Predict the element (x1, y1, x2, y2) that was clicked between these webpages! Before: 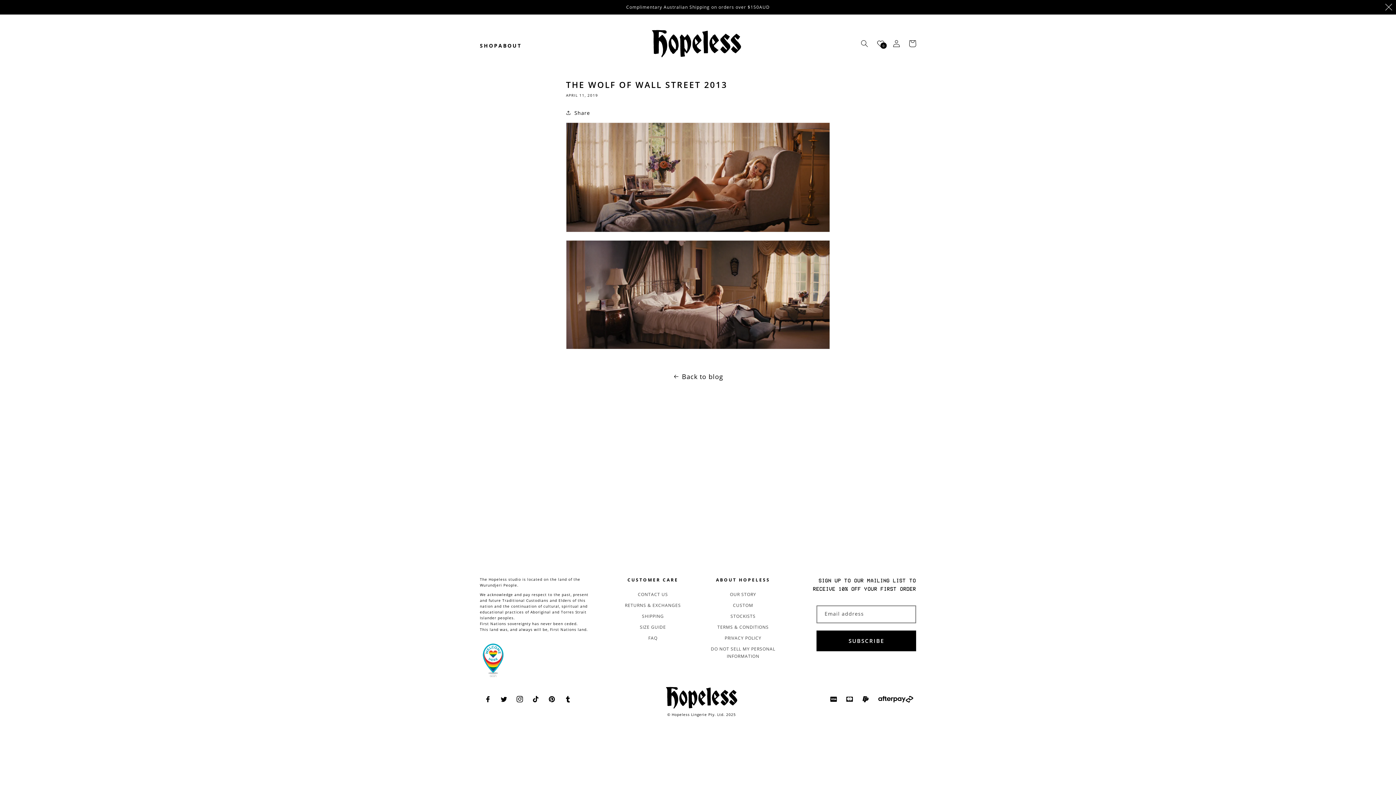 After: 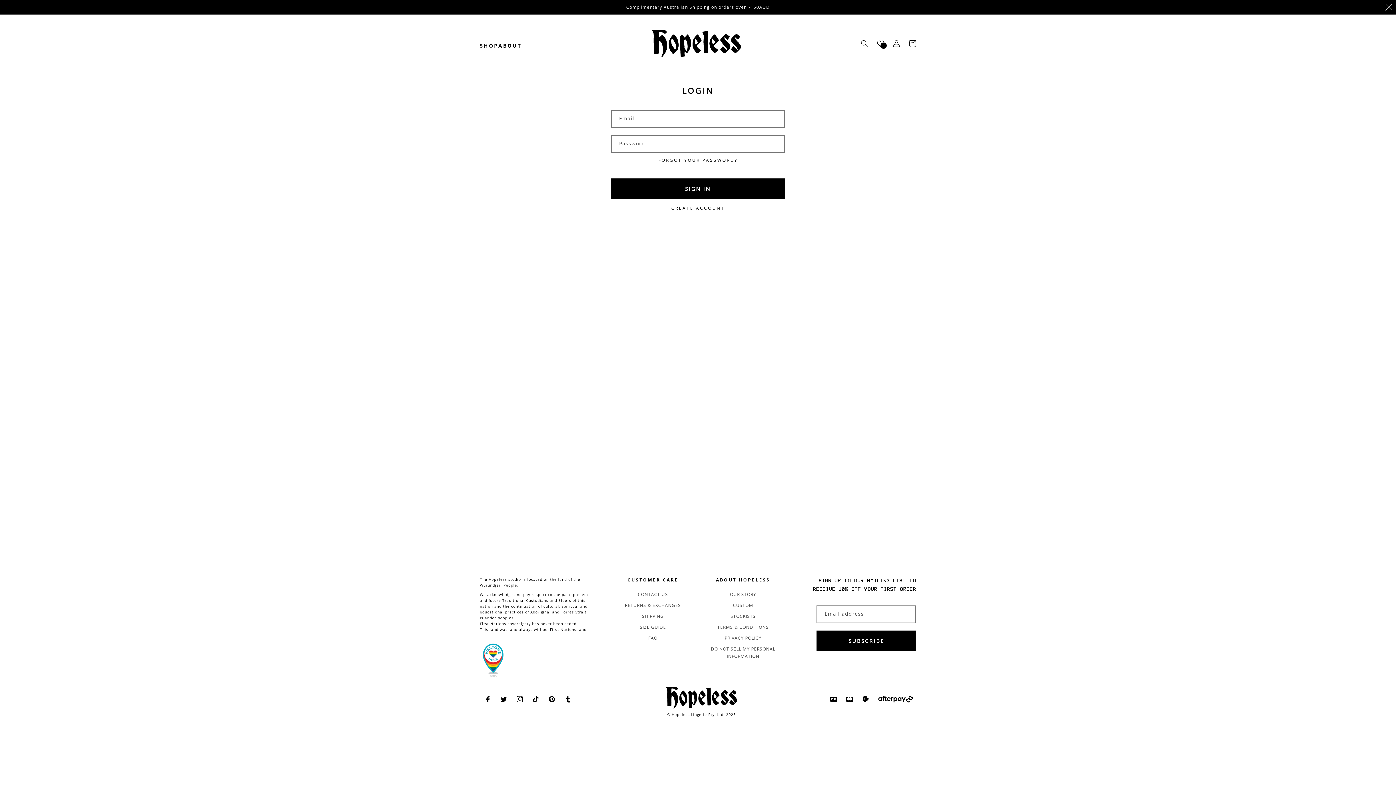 Action: label: Log in bbox: (888, 35, 904, 51)